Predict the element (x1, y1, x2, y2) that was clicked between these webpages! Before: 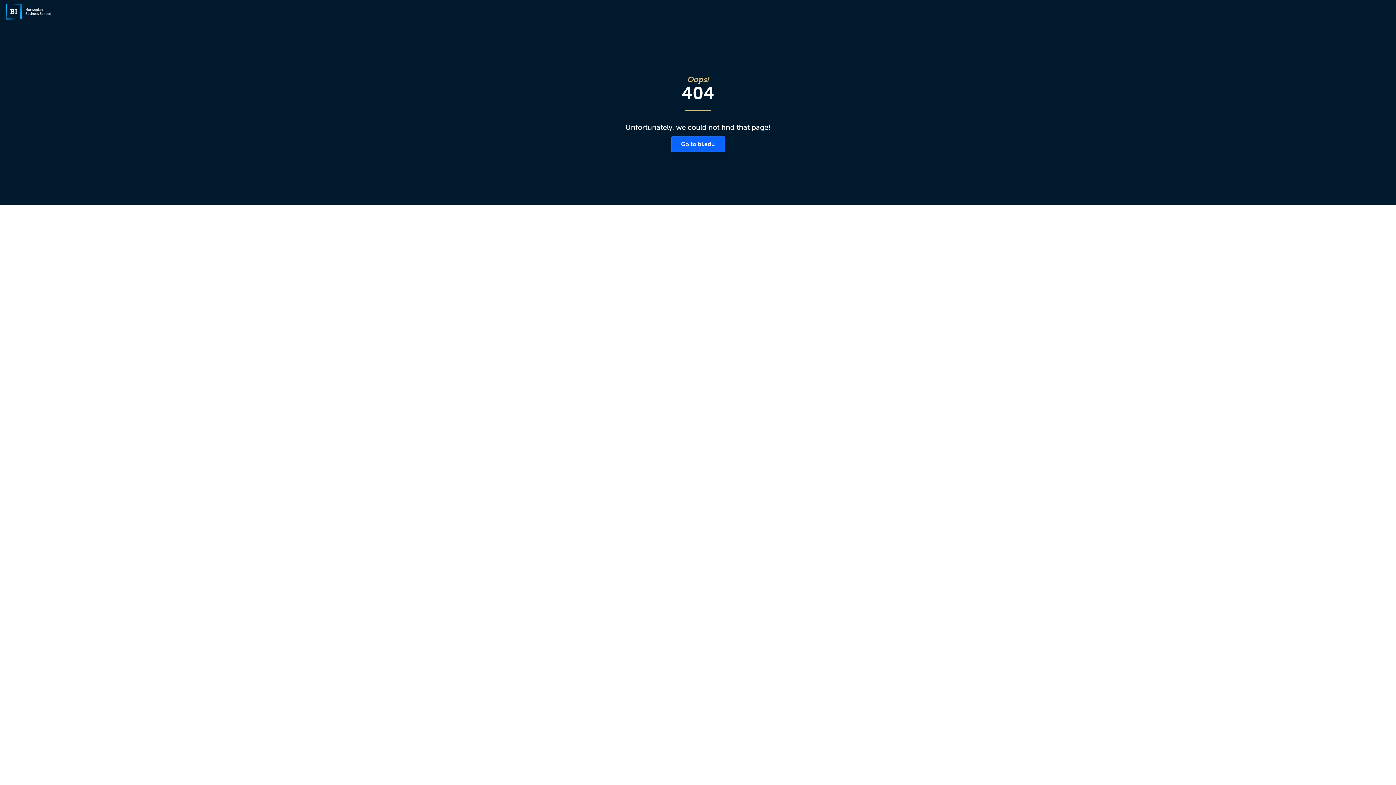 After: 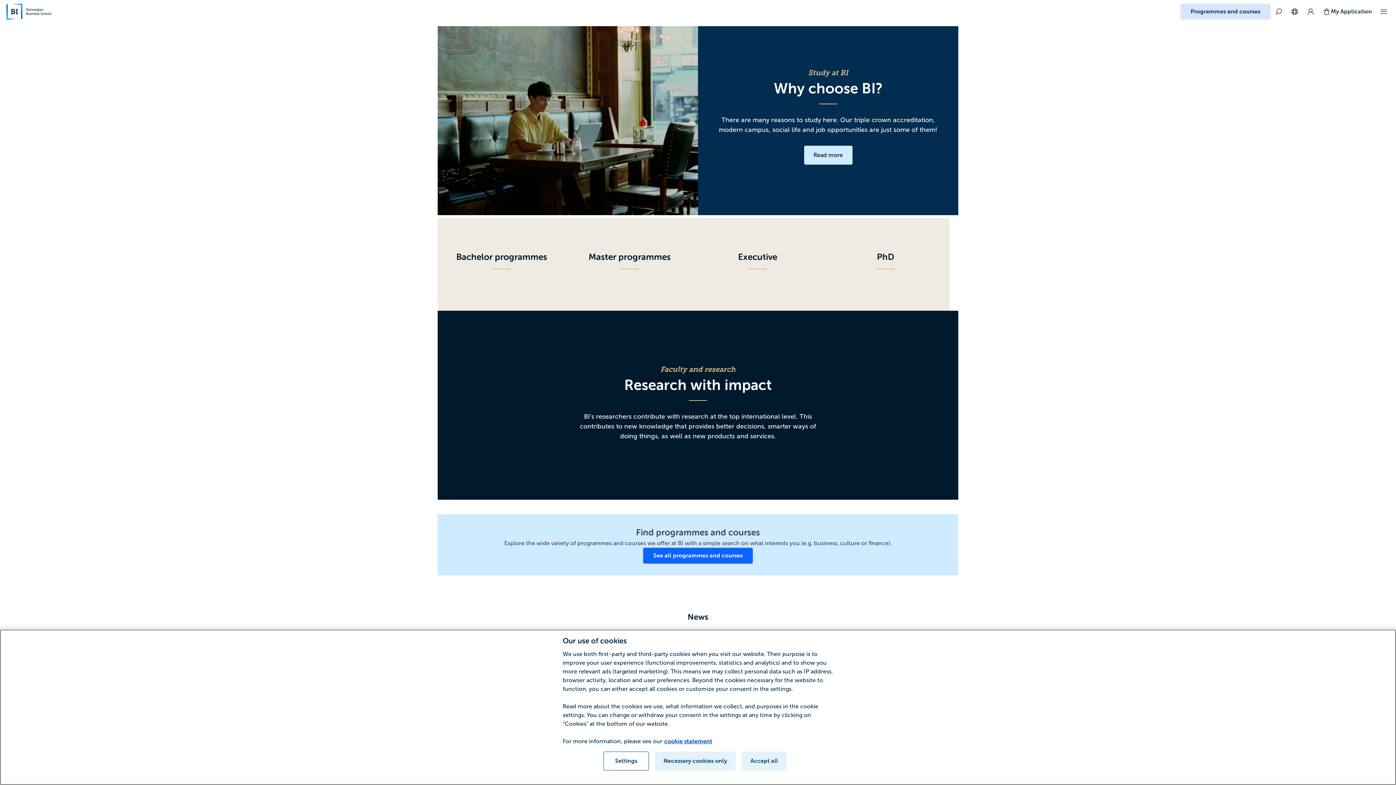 Action: label: Go to bi.edu bbox: (3, 3, 52, 19)